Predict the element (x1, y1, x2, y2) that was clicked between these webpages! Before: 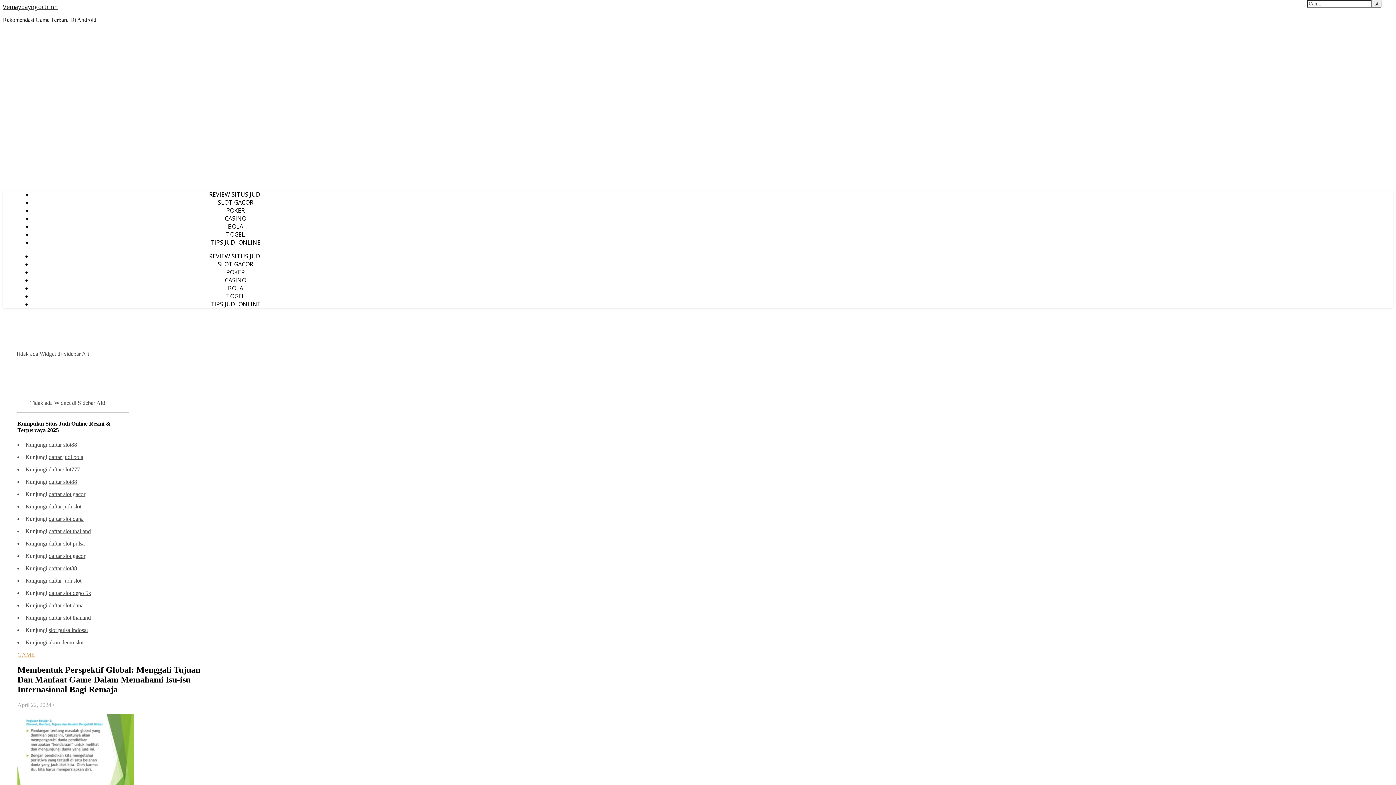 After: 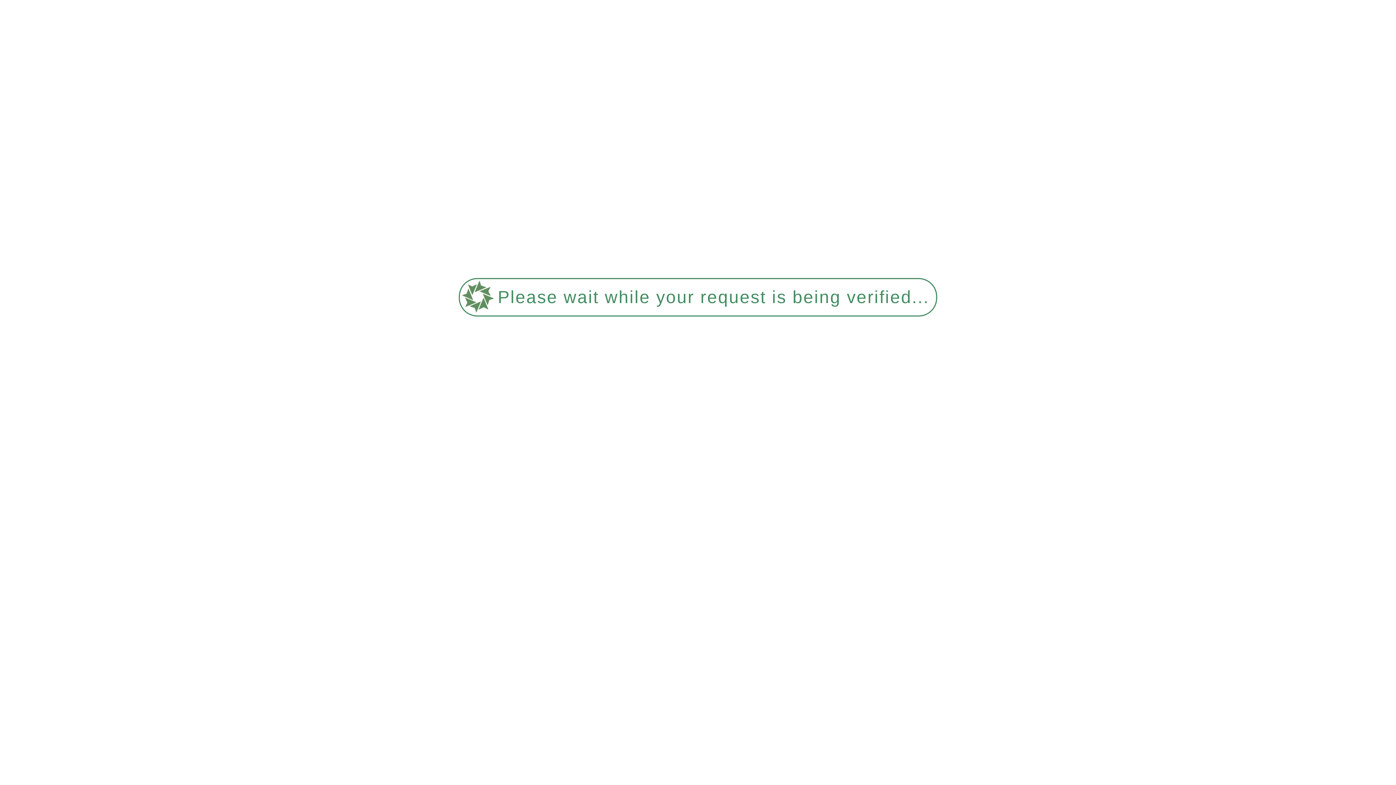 Action: label: TIPS JUDI ONLINE bbox: (210, 238, 260, 246)